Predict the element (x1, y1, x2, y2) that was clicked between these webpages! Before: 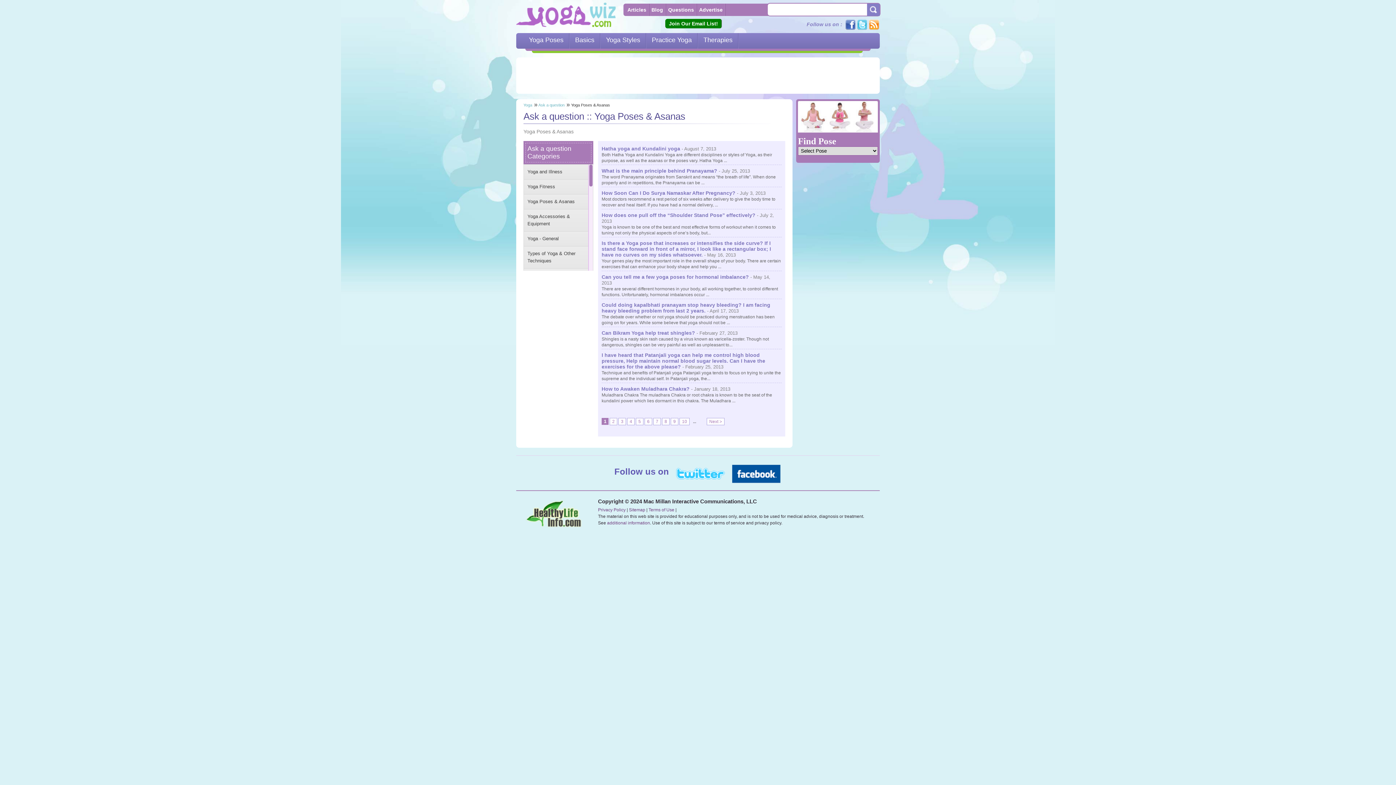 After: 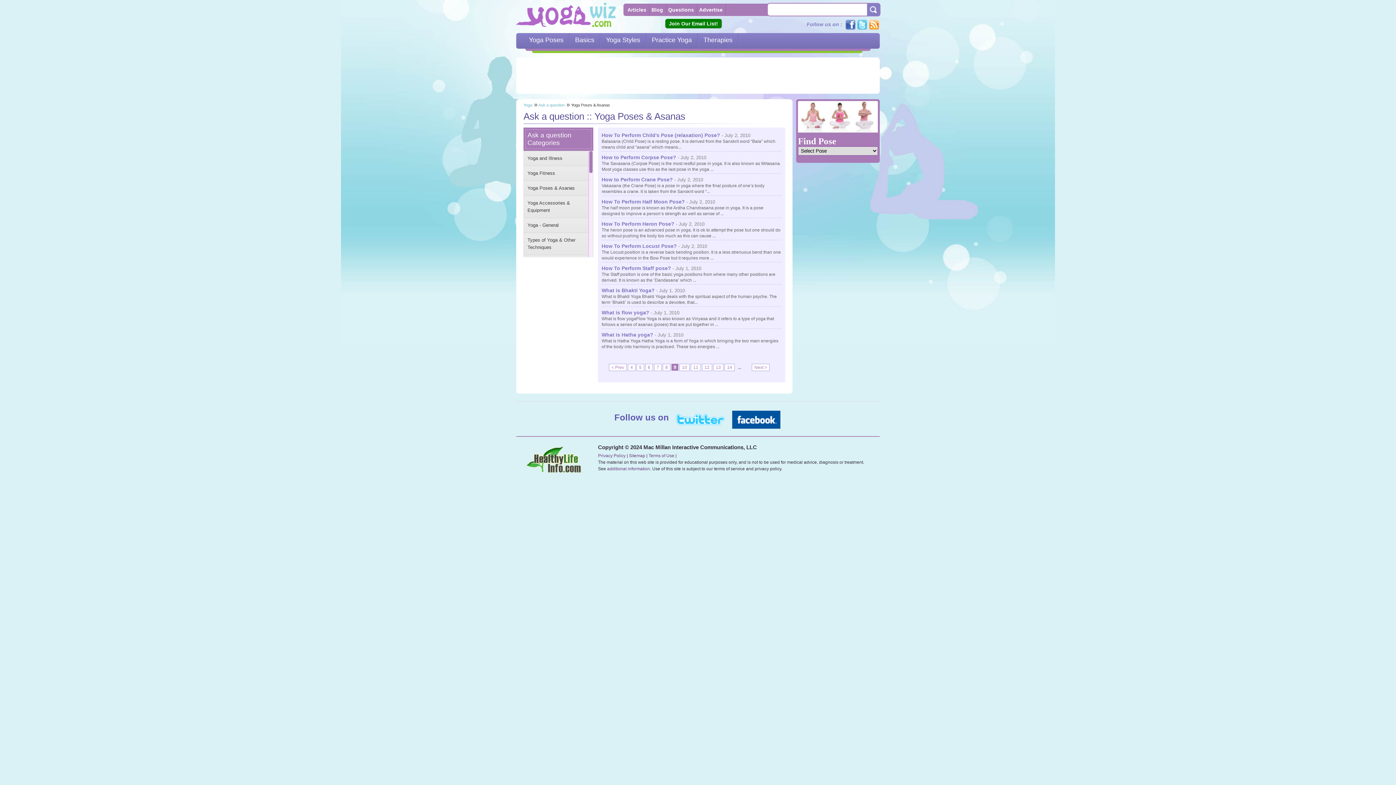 Action: bbox: (670, 418, 678, 425) label: 9